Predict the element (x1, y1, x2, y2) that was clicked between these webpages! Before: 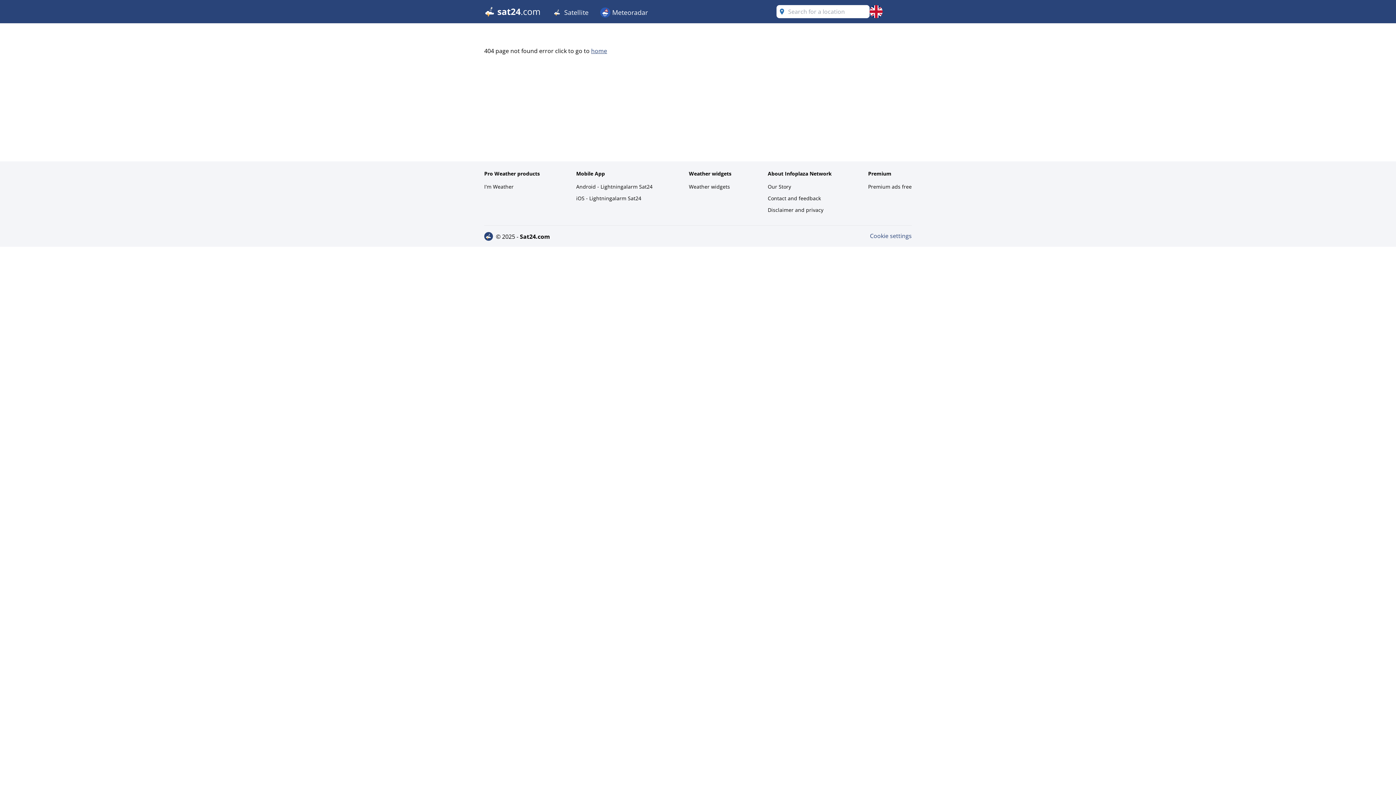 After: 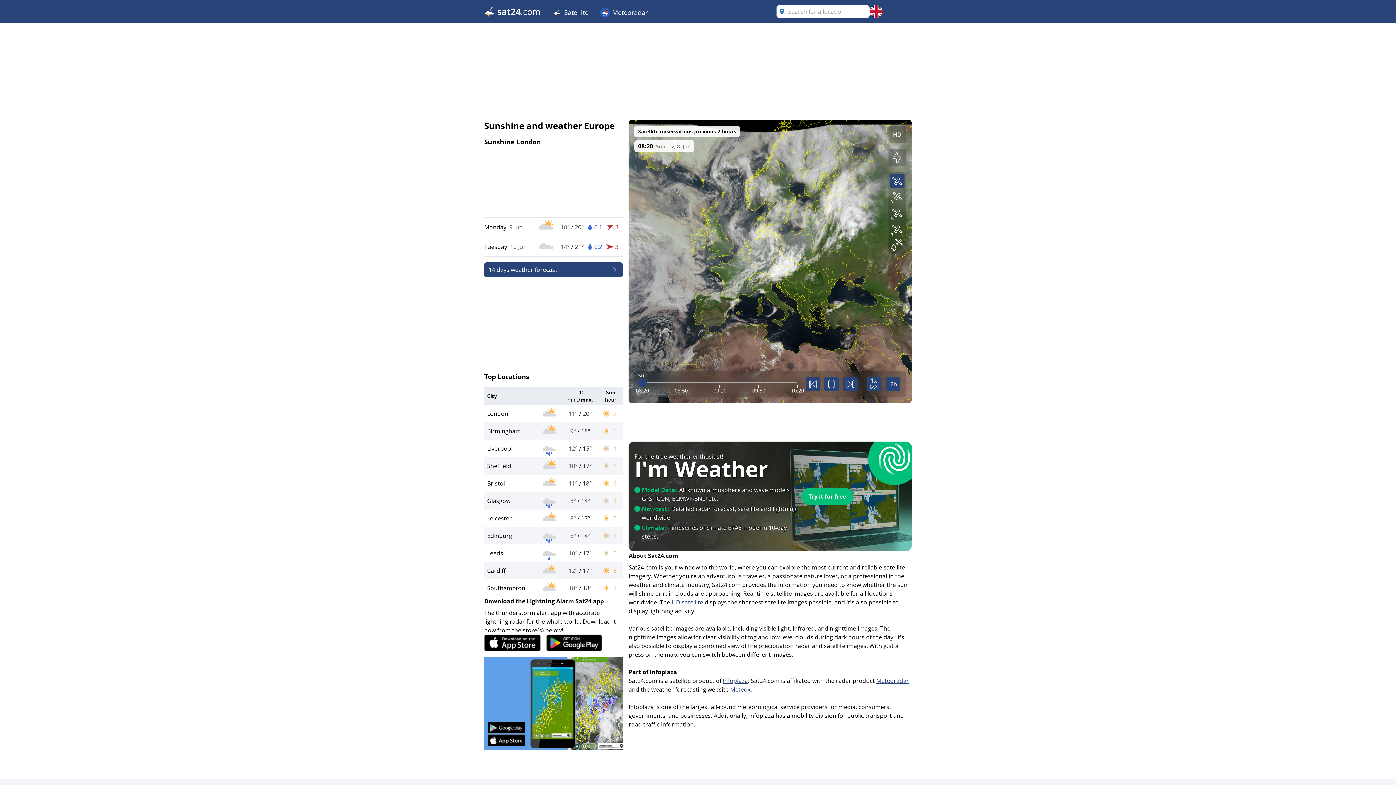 Action: label: home bbox: (591, 46, 607, 54)